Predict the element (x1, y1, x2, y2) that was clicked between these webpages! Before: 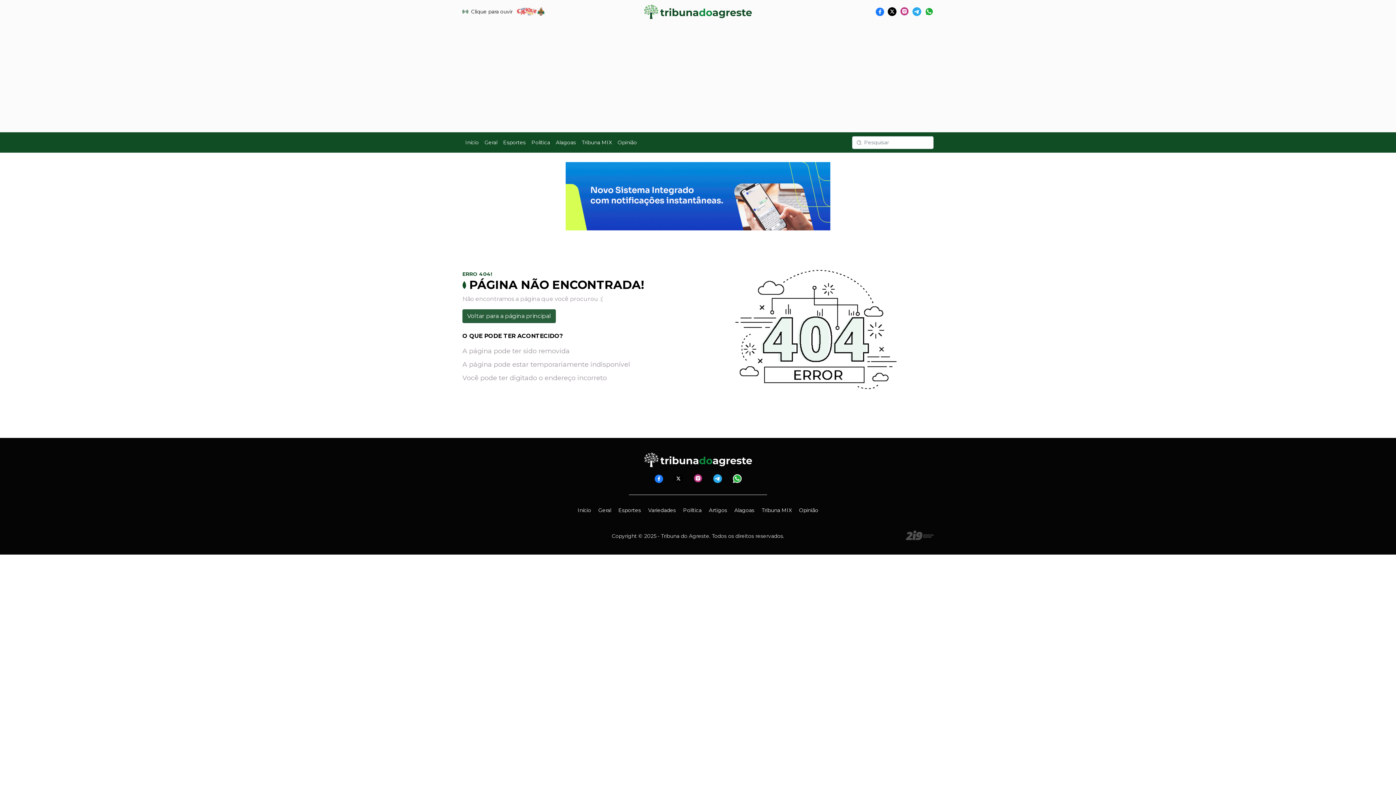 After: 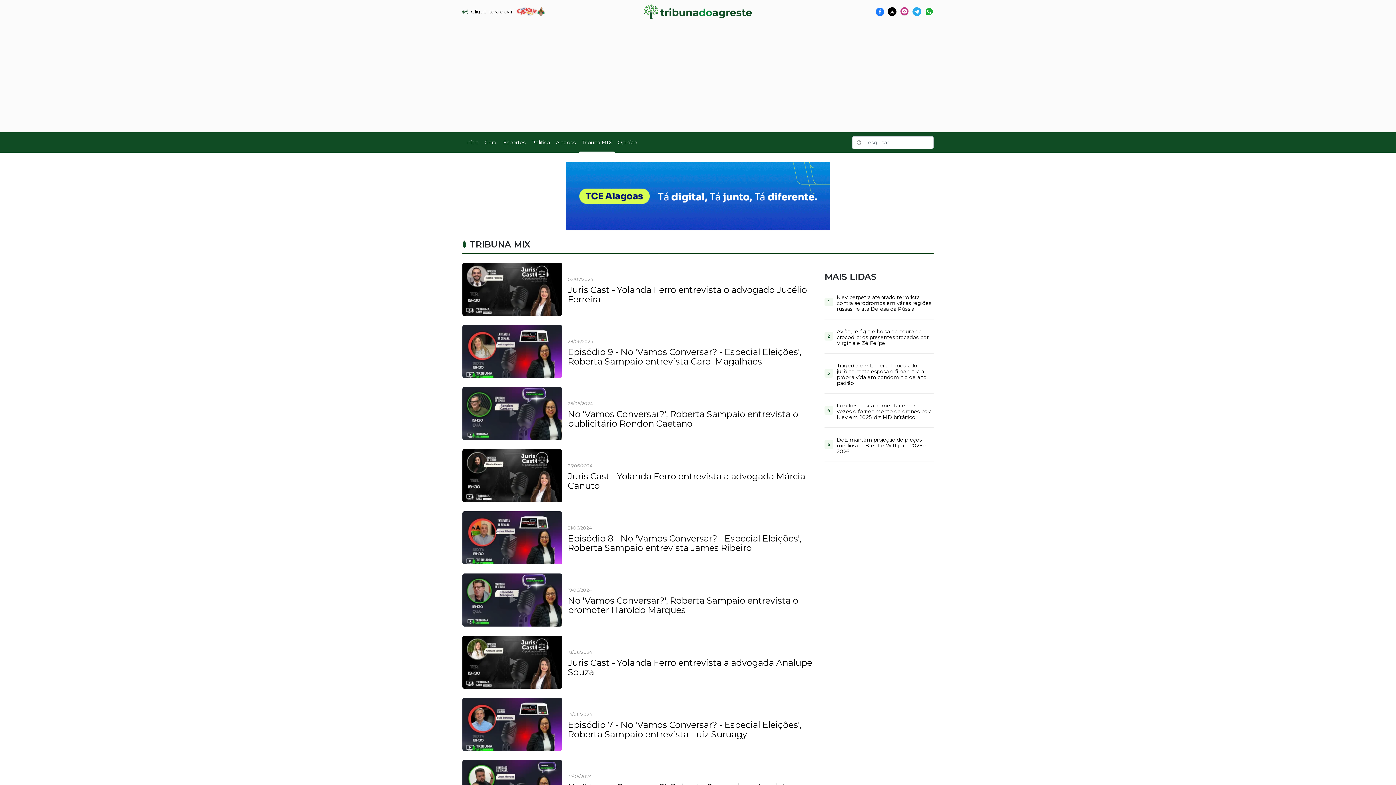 Action: label: Tribuna MIX bbox: (761, 507, 792, 513)